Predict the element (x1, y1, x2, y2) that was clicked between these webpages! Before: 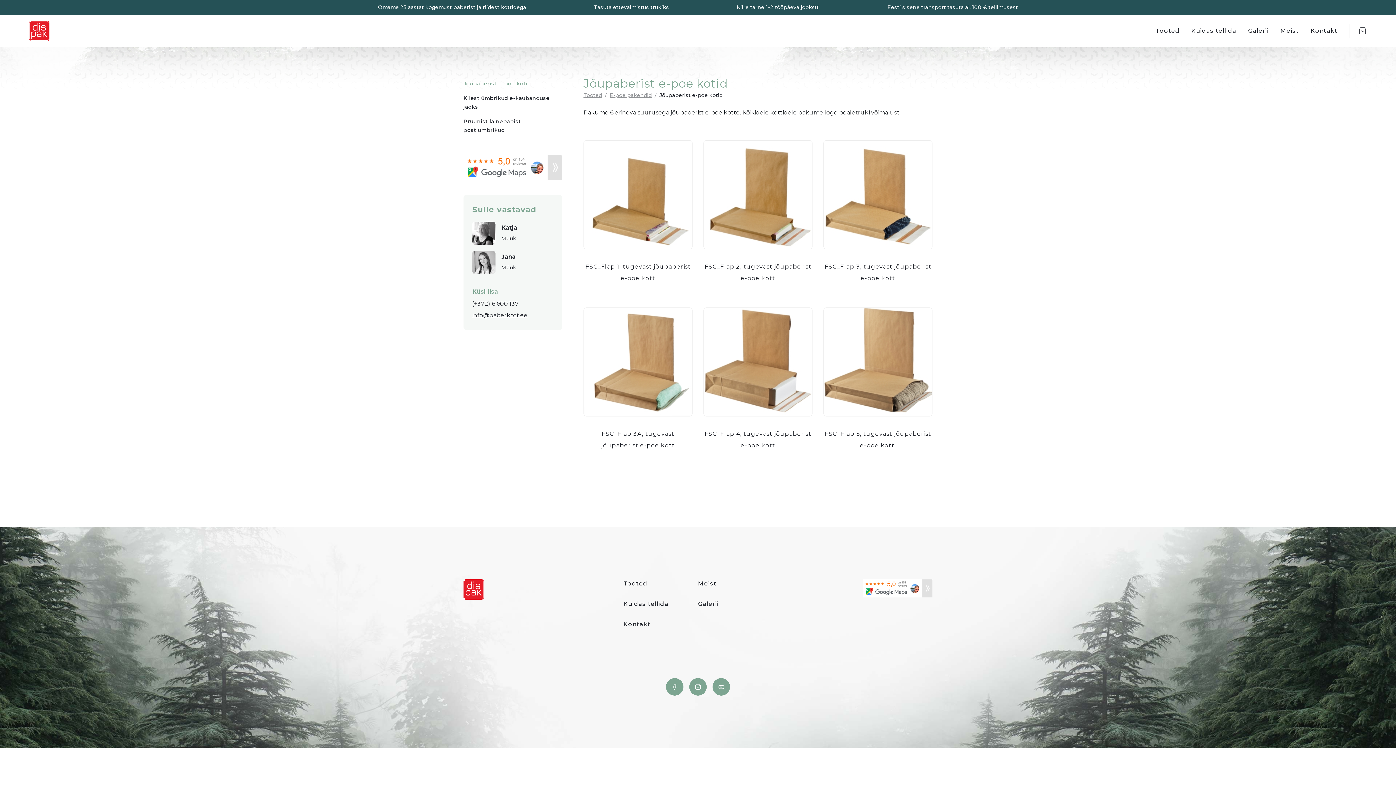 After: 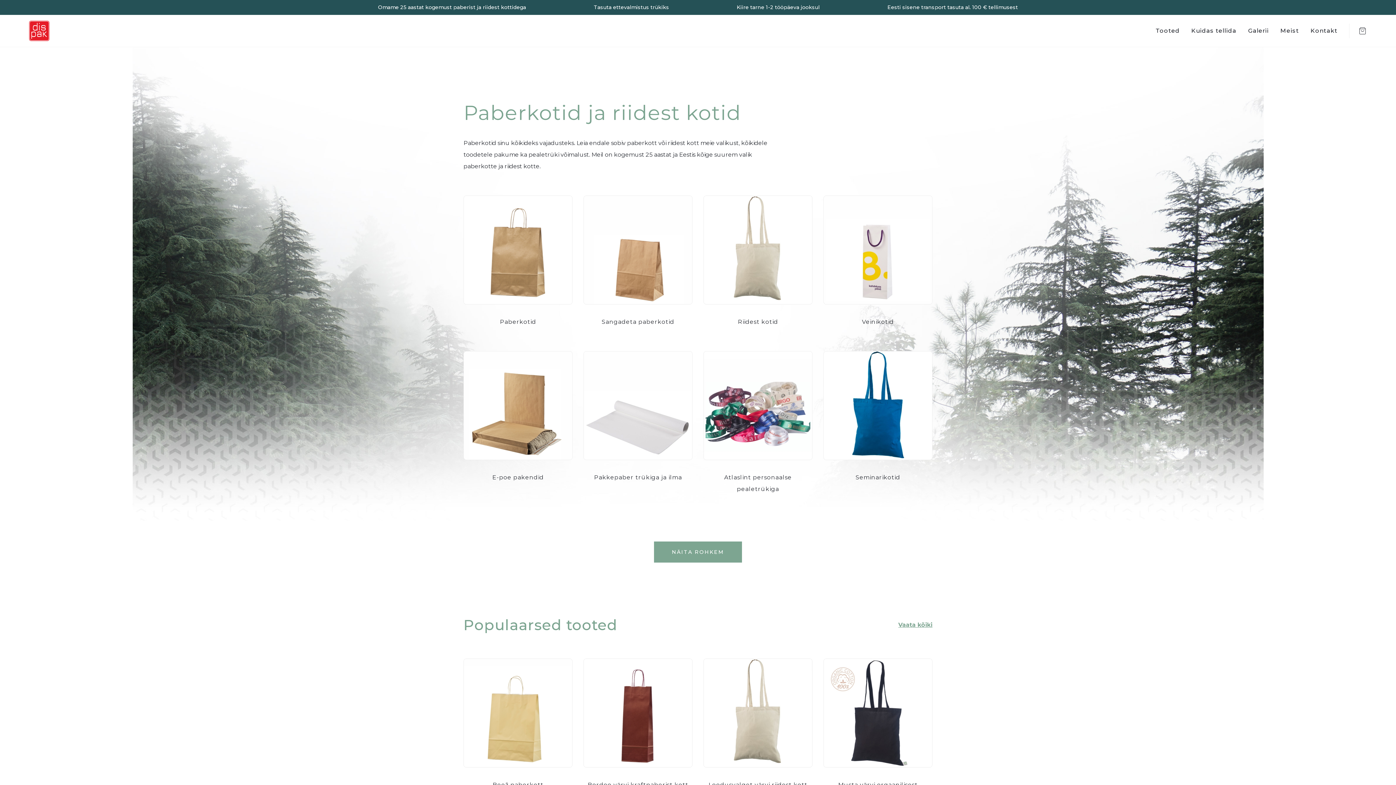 Action: bbox: (29, 20, 49, 41)